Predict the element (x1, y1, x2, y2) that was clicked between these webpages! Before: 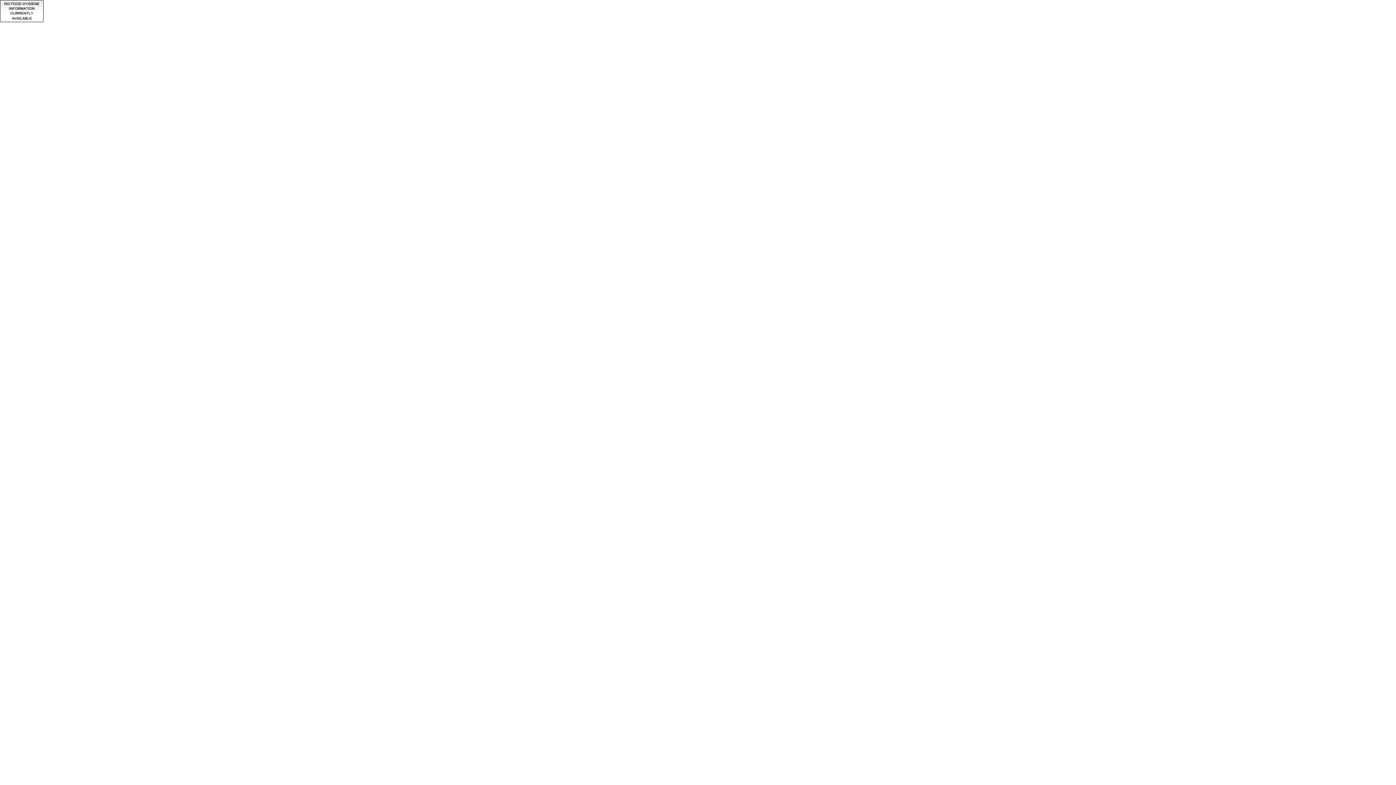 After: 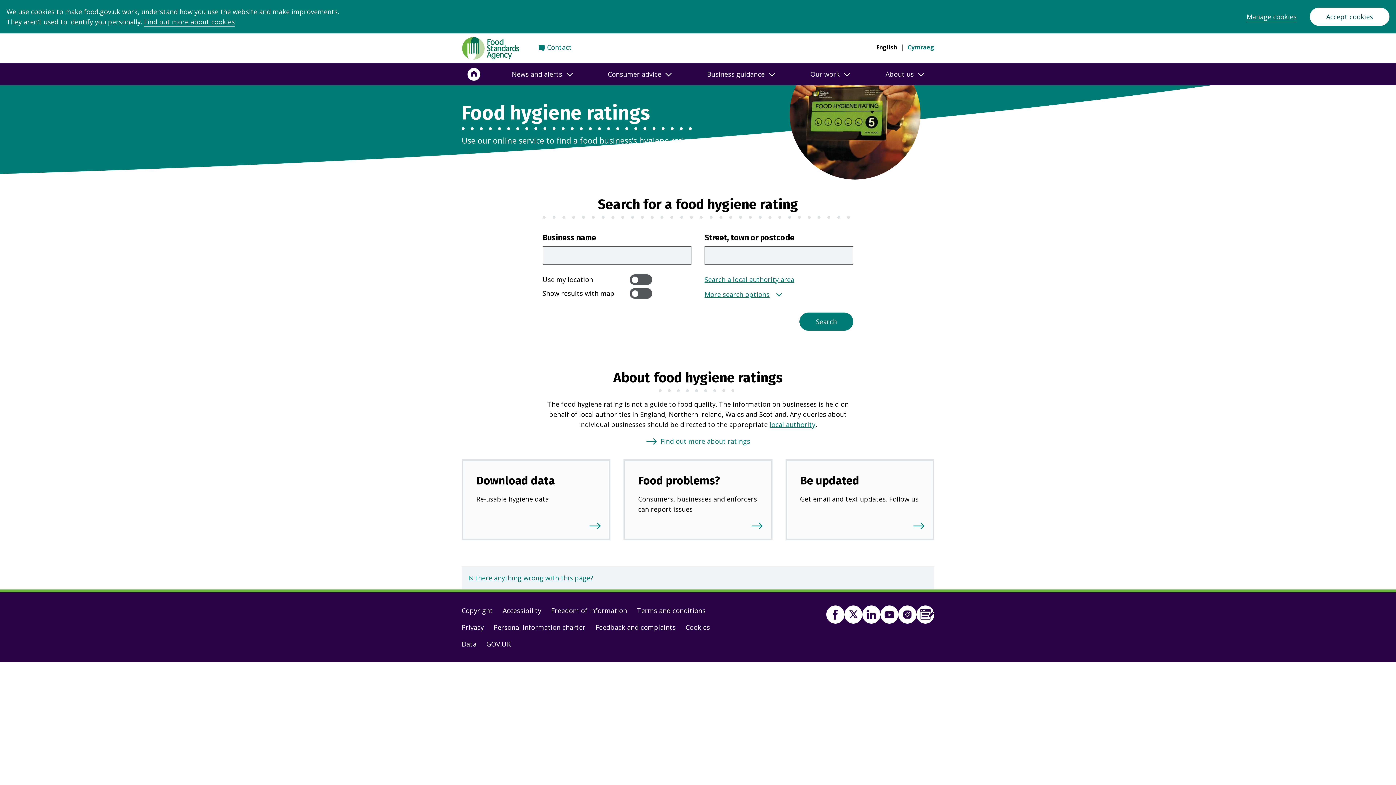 Action: bbox: (0, 15, 43, 24)